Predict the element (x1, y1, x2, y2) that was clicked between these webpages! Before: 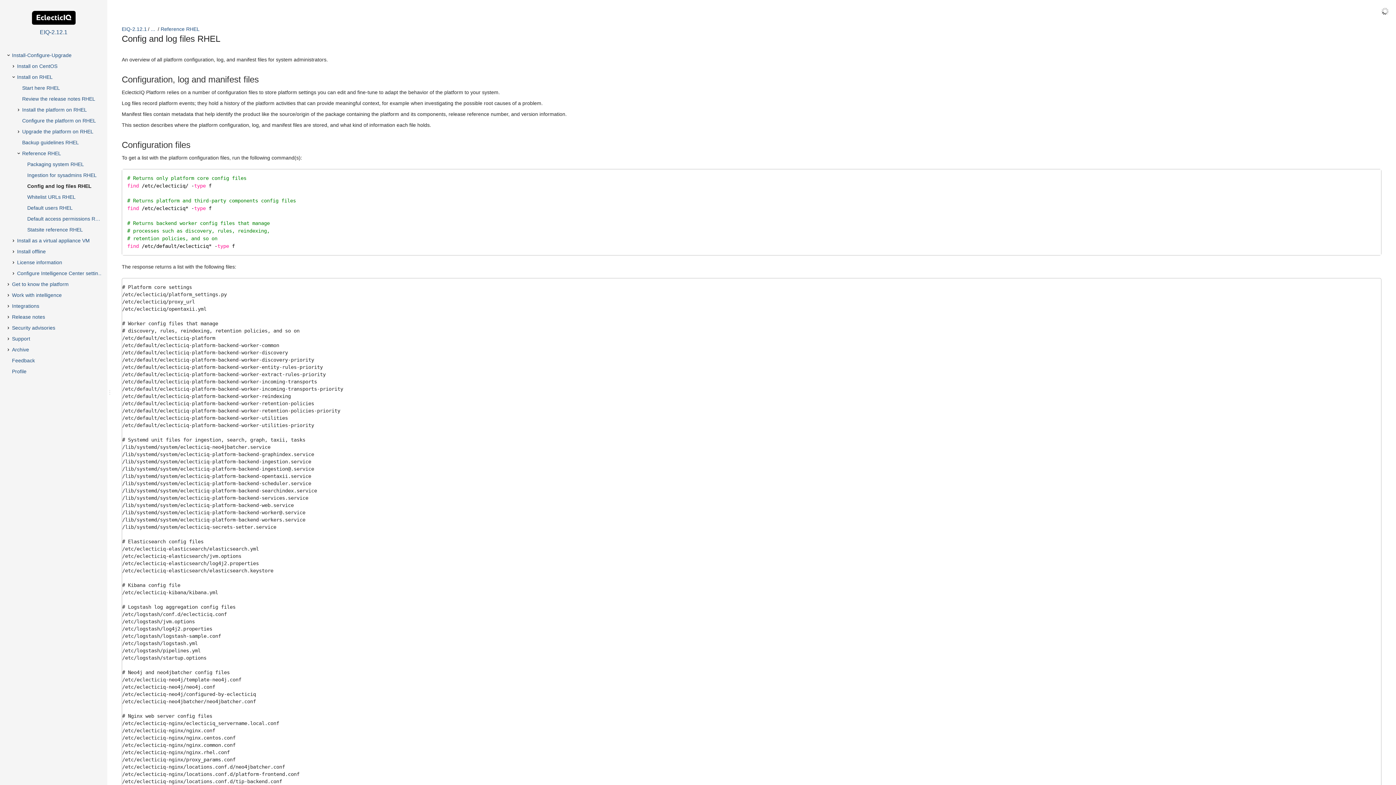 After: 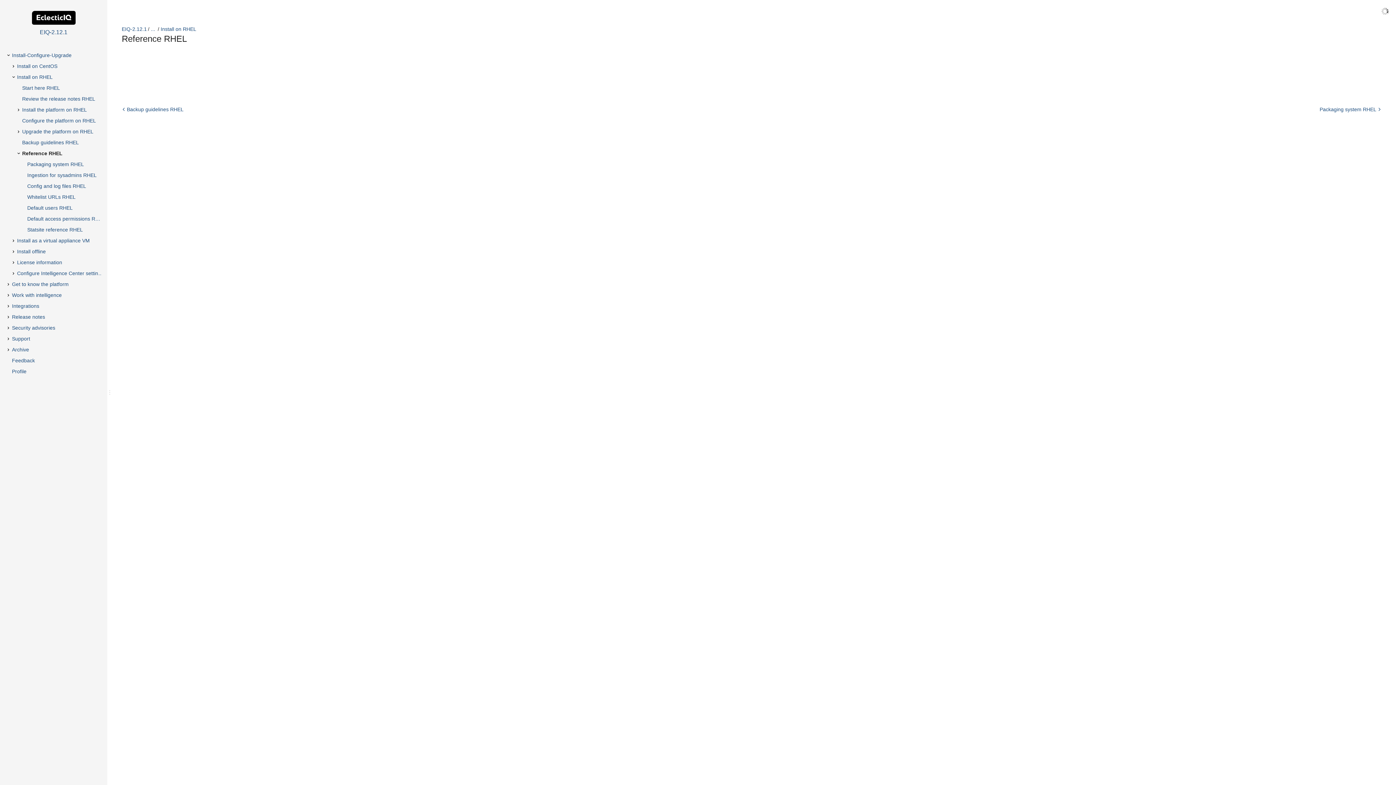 Action: bbox: (160, 26, 199, 32) label: Reference RHEL